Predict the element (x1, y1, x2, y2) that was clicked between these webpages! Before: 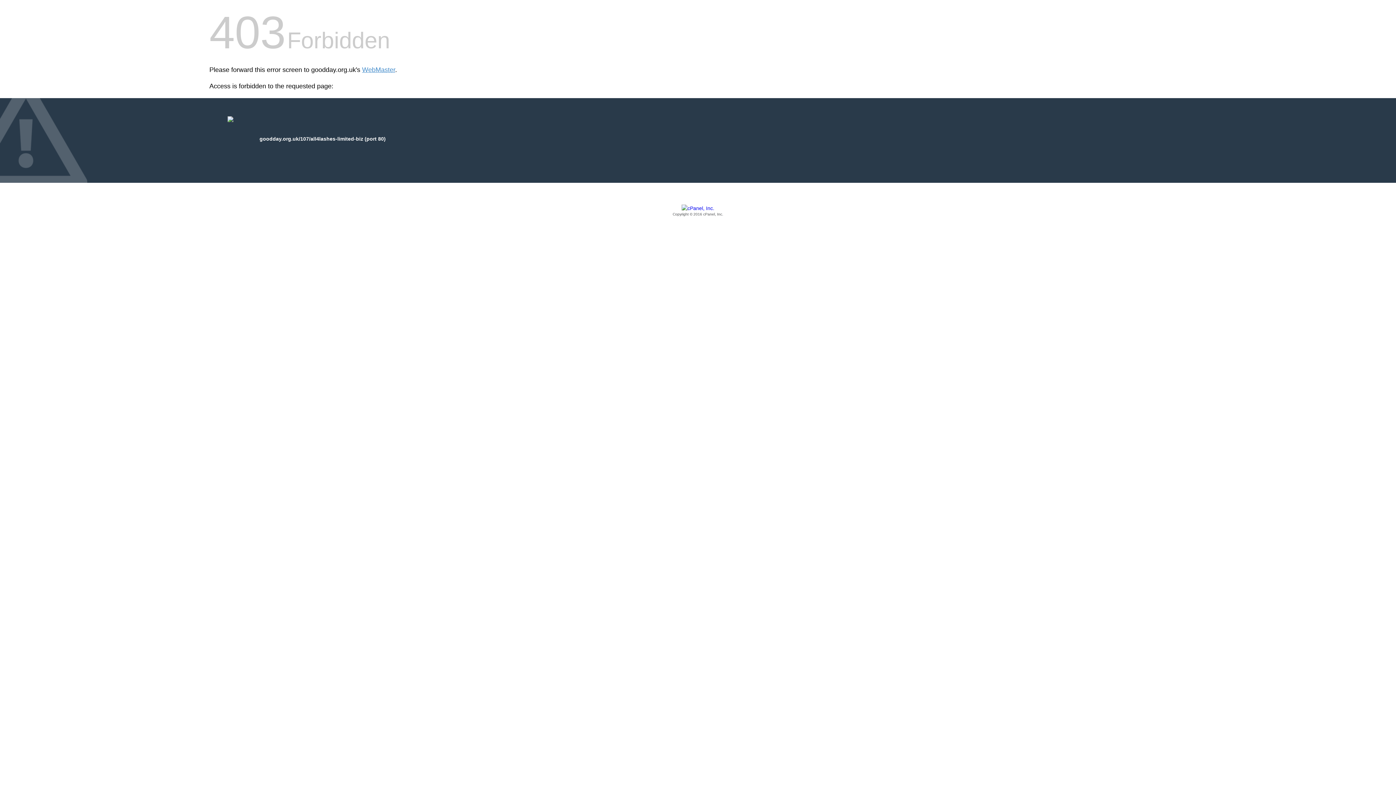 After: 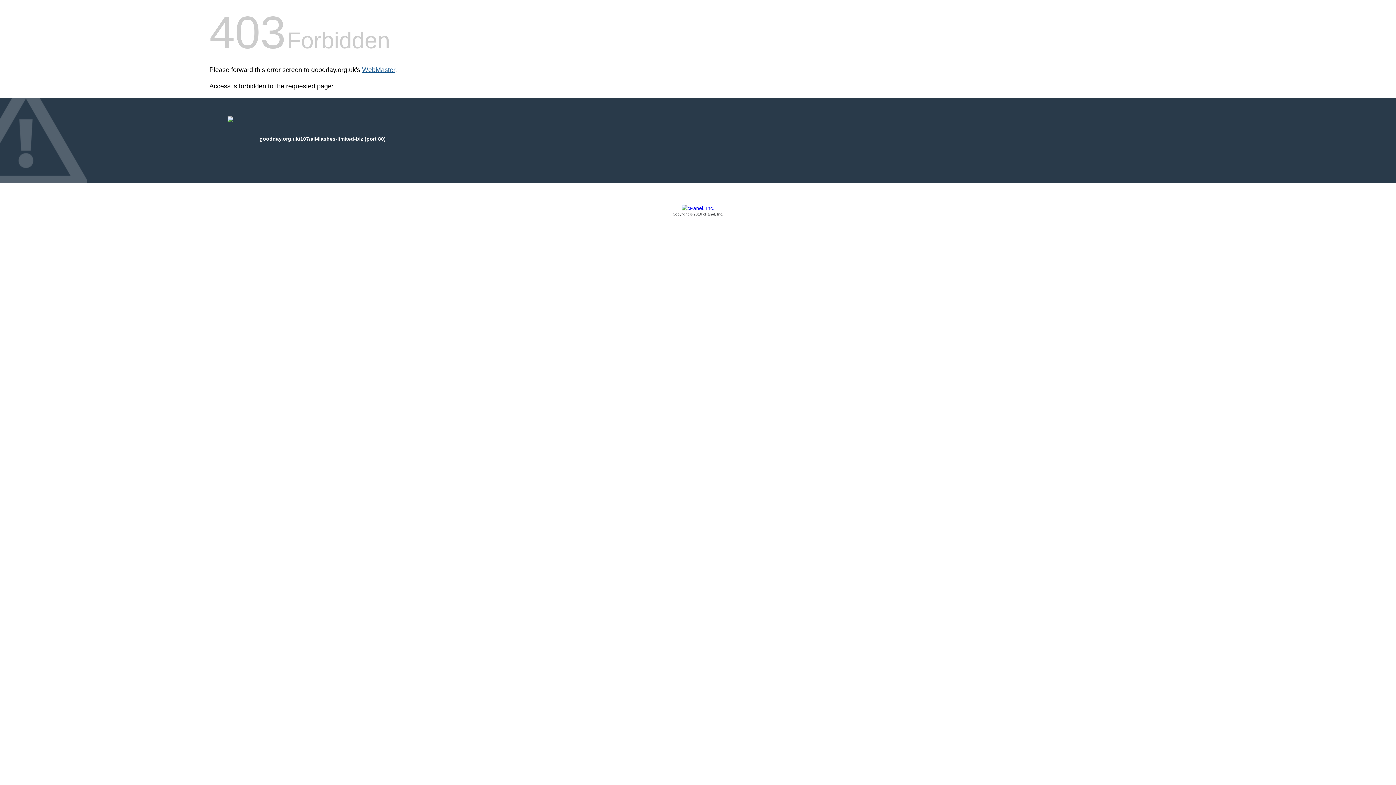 Action: bbox: (362, 66, 395, 73) label: WebMaster